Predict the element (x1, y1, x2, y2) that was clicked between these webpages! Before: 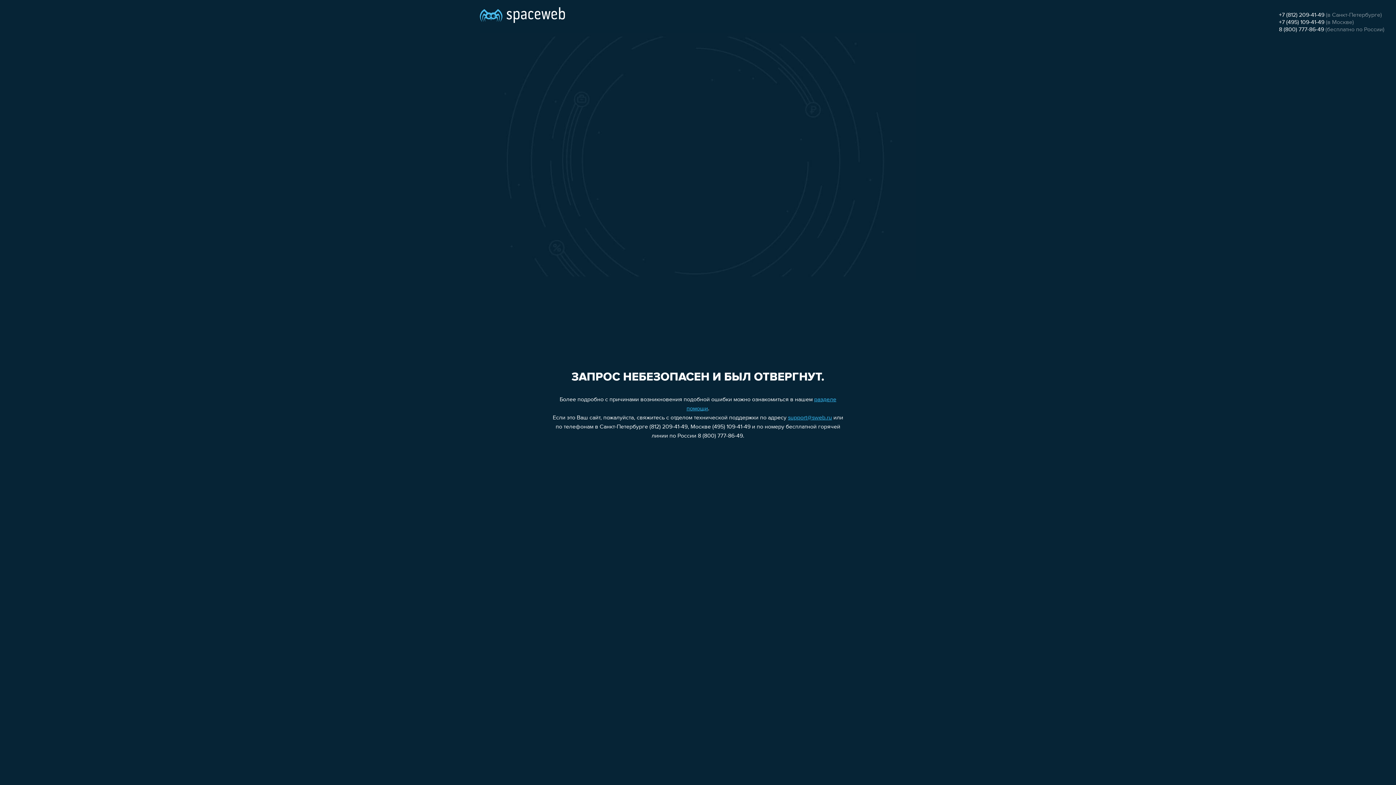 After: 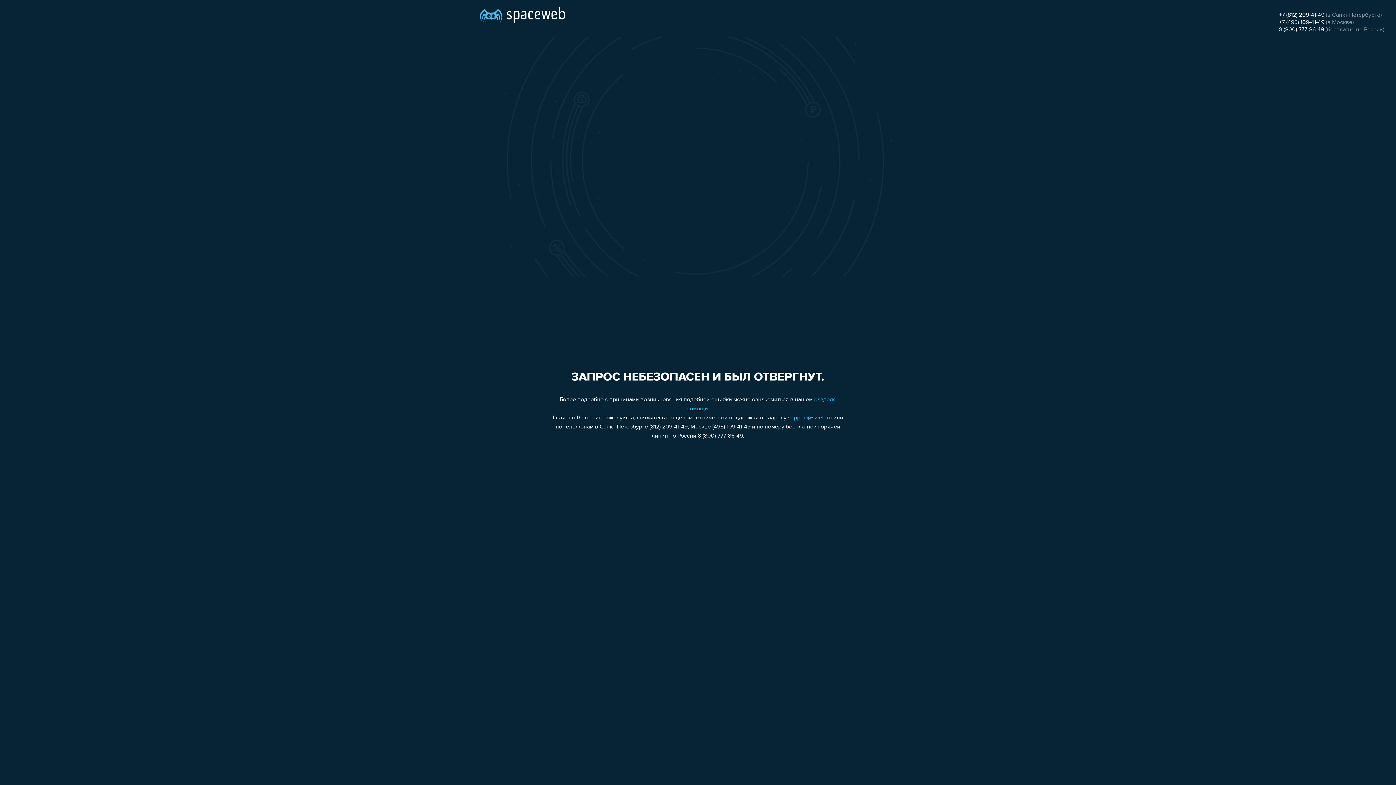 Action: label: support@sweb.ru bbox: (788, 415, 832, 421)